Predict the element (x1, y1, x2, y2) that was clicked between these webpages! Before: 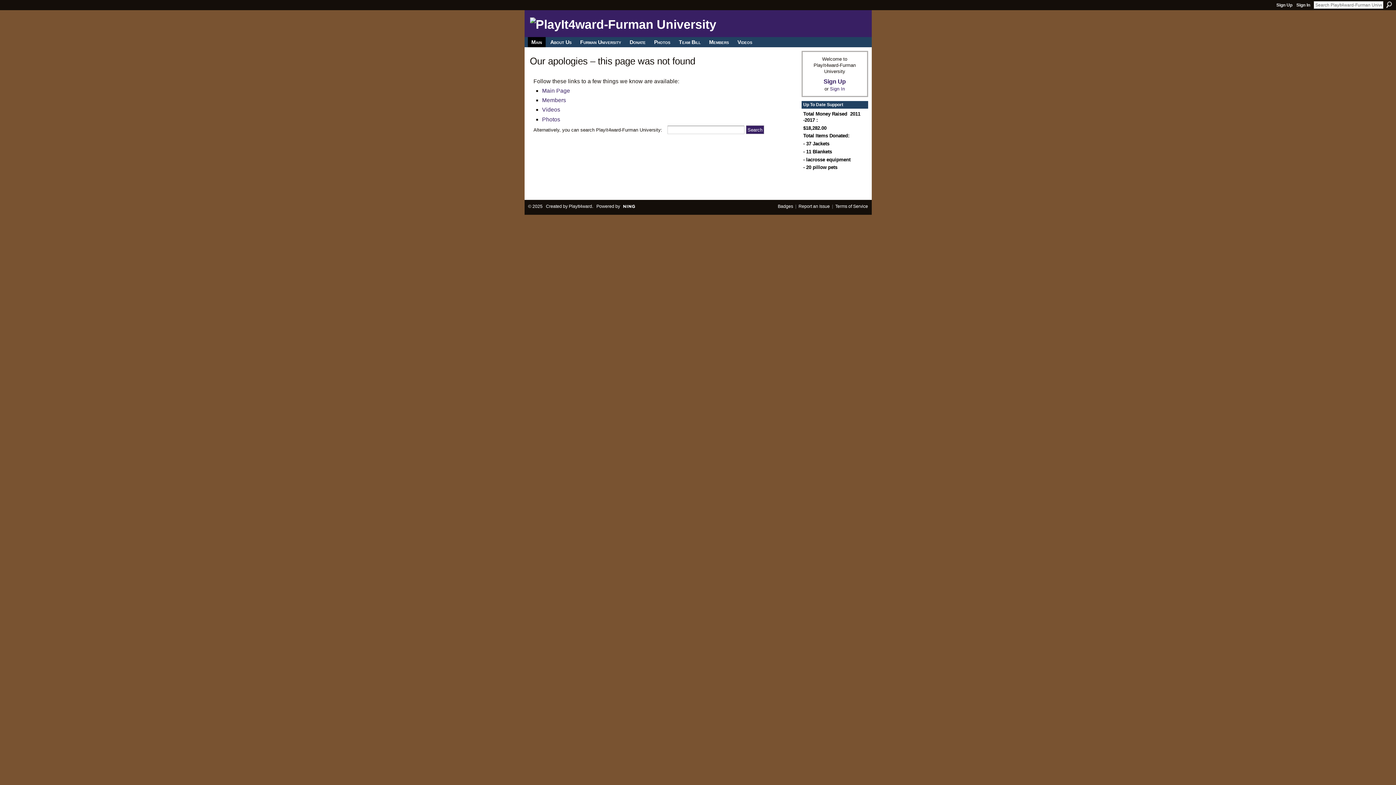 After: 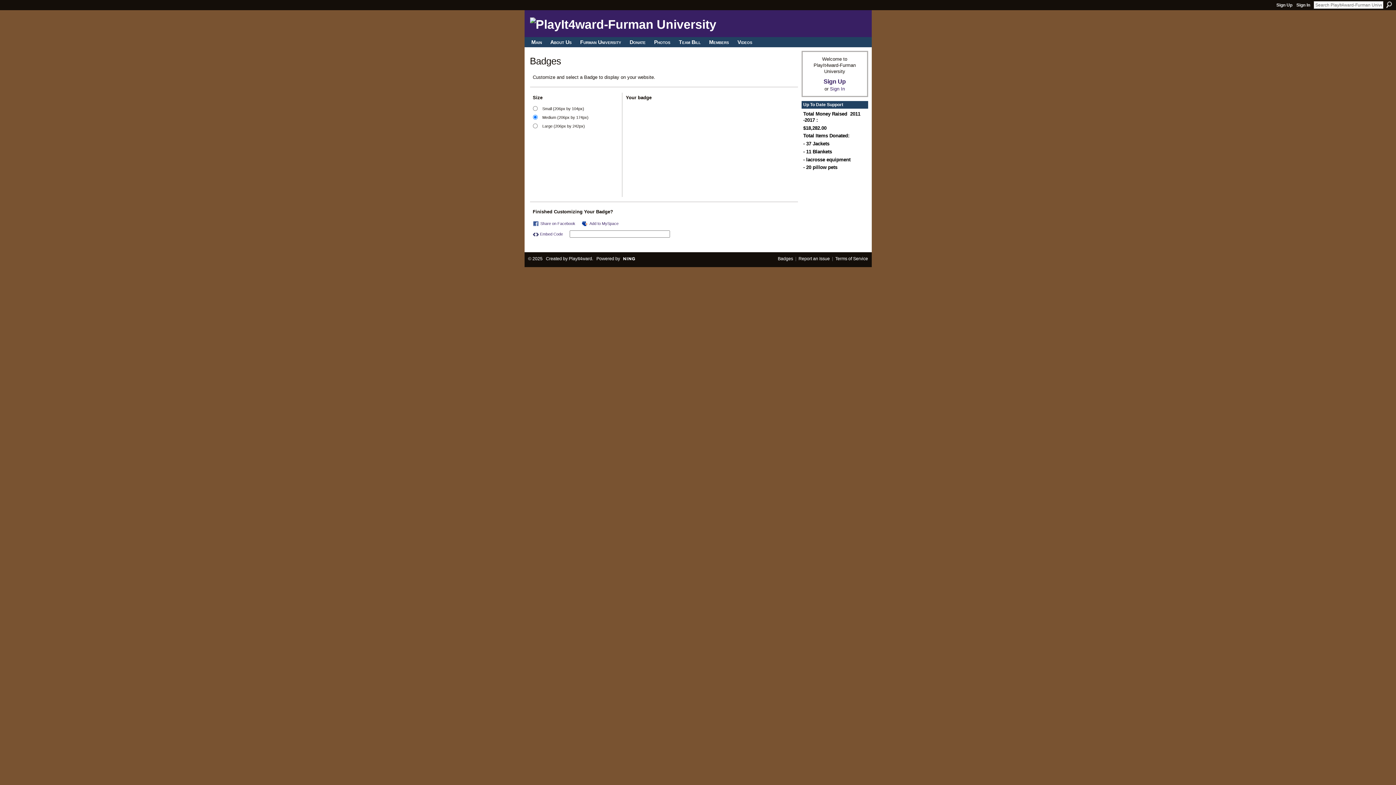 Action: label: Badges bbox: (778, 204, 793, 209)